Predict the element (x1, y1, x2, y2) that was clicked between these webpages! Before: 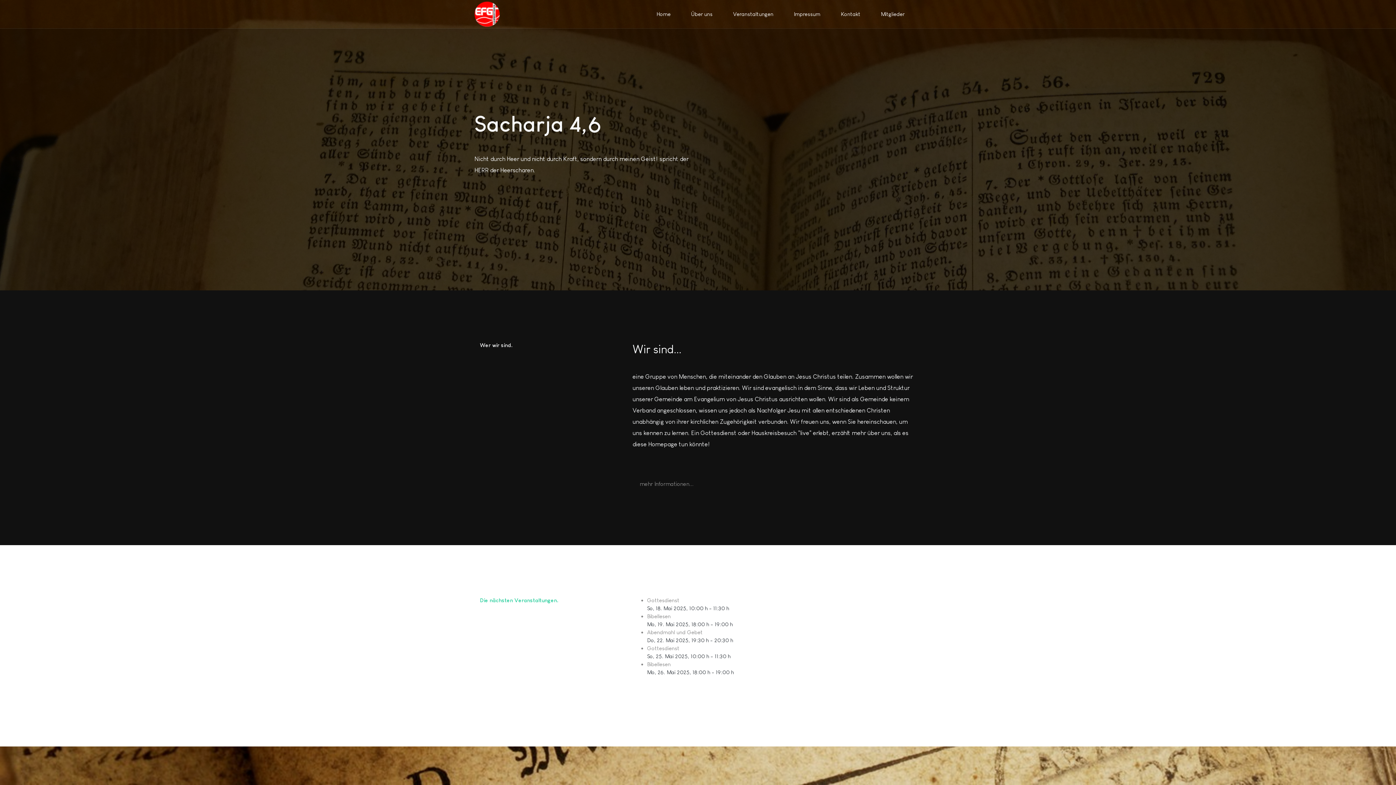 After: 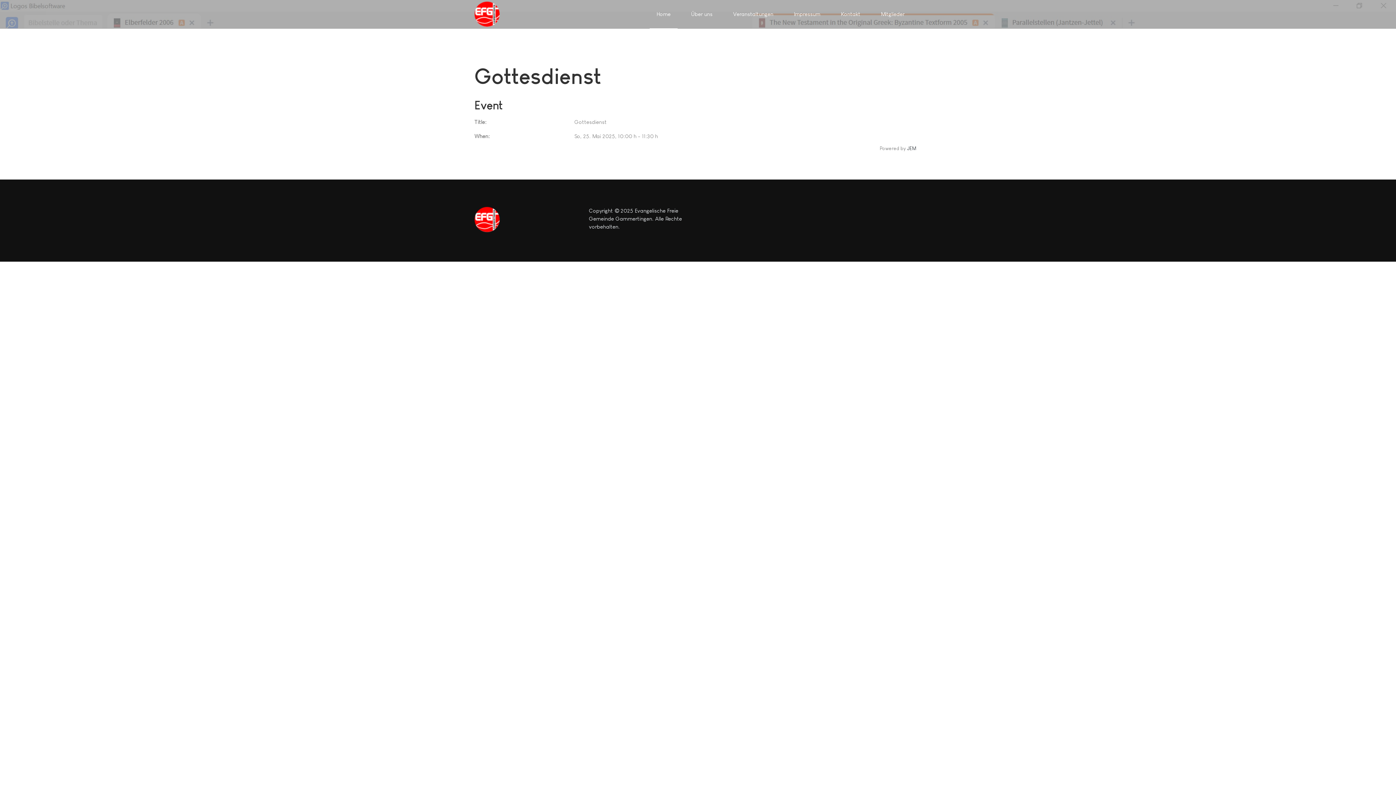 Action: bbox: (647, 653, 730, 659) label: So, 25. Mai 2025, 10:00 h - 11:30 h